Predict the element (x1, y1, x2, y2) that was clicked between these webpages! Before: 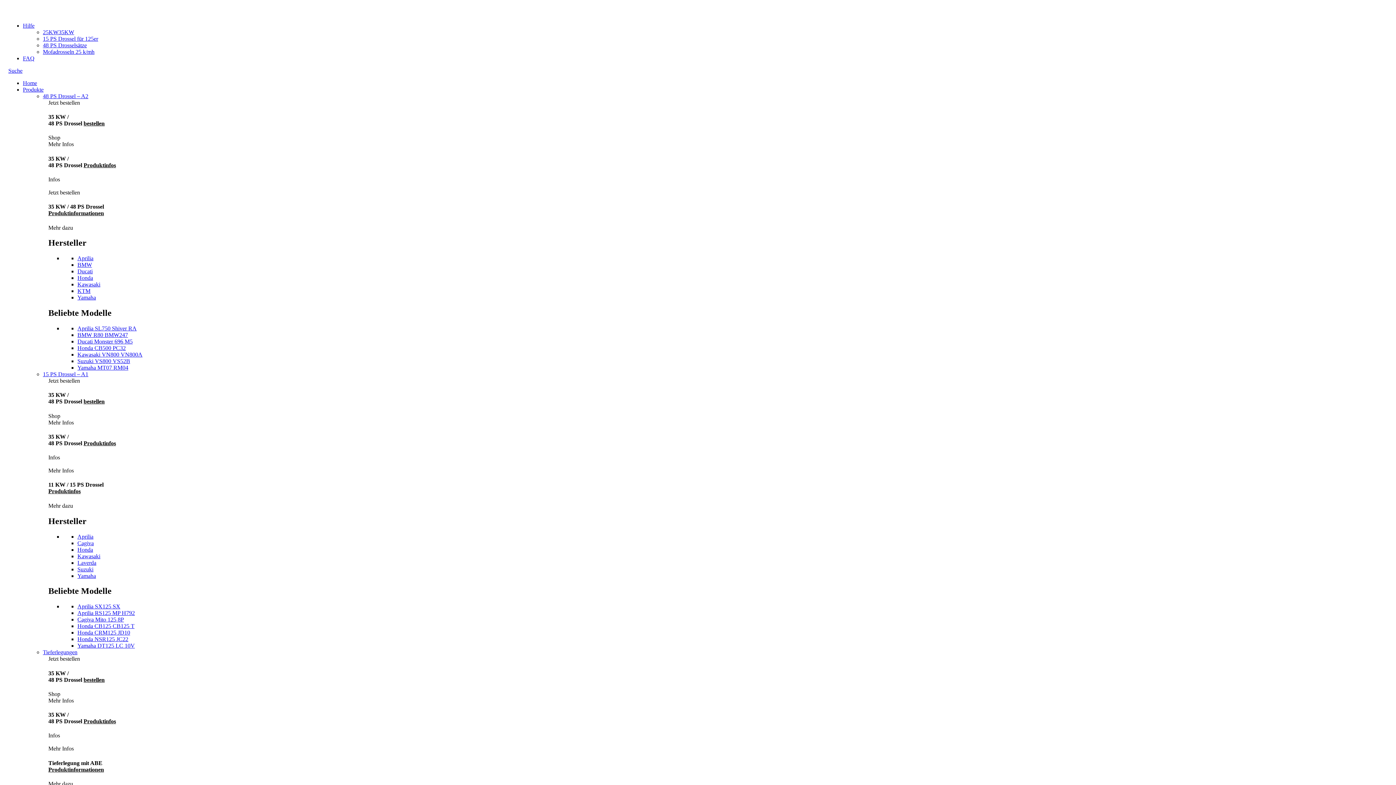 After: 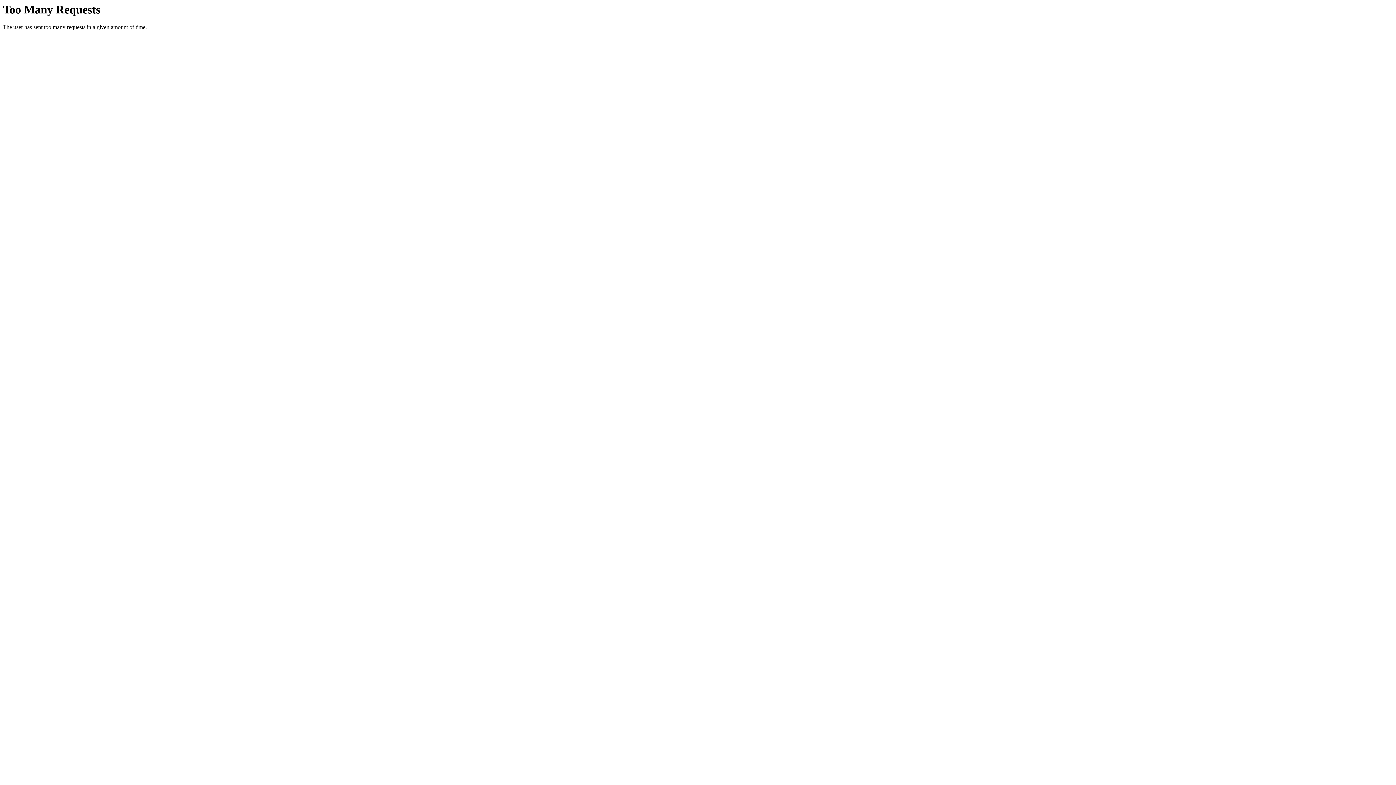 Action: label: Tieferlegungen bbox: (42, 649, 77, 655)